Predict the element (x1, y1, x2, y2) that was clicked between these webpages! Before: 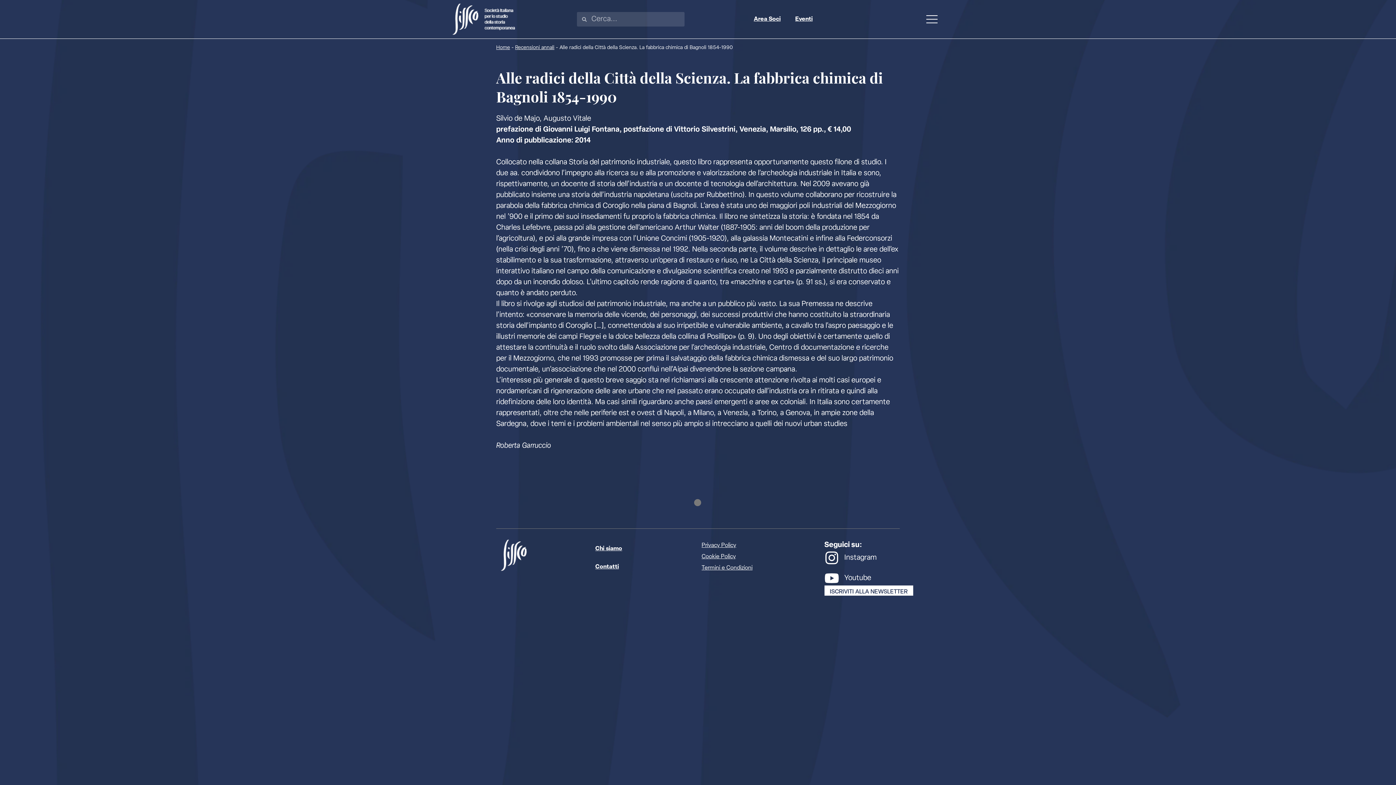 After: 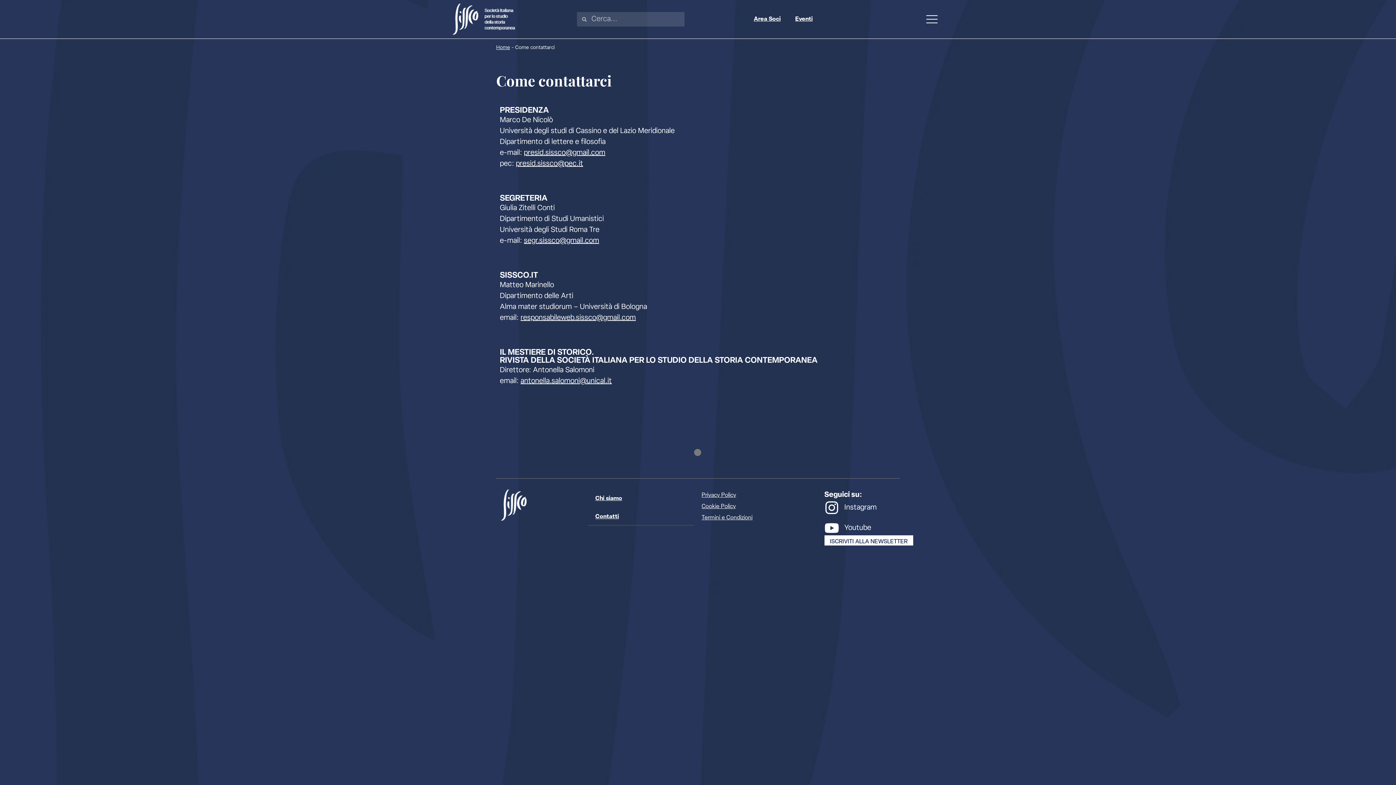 Action: bbox: (588, 558, 694, 576) label: Contatti